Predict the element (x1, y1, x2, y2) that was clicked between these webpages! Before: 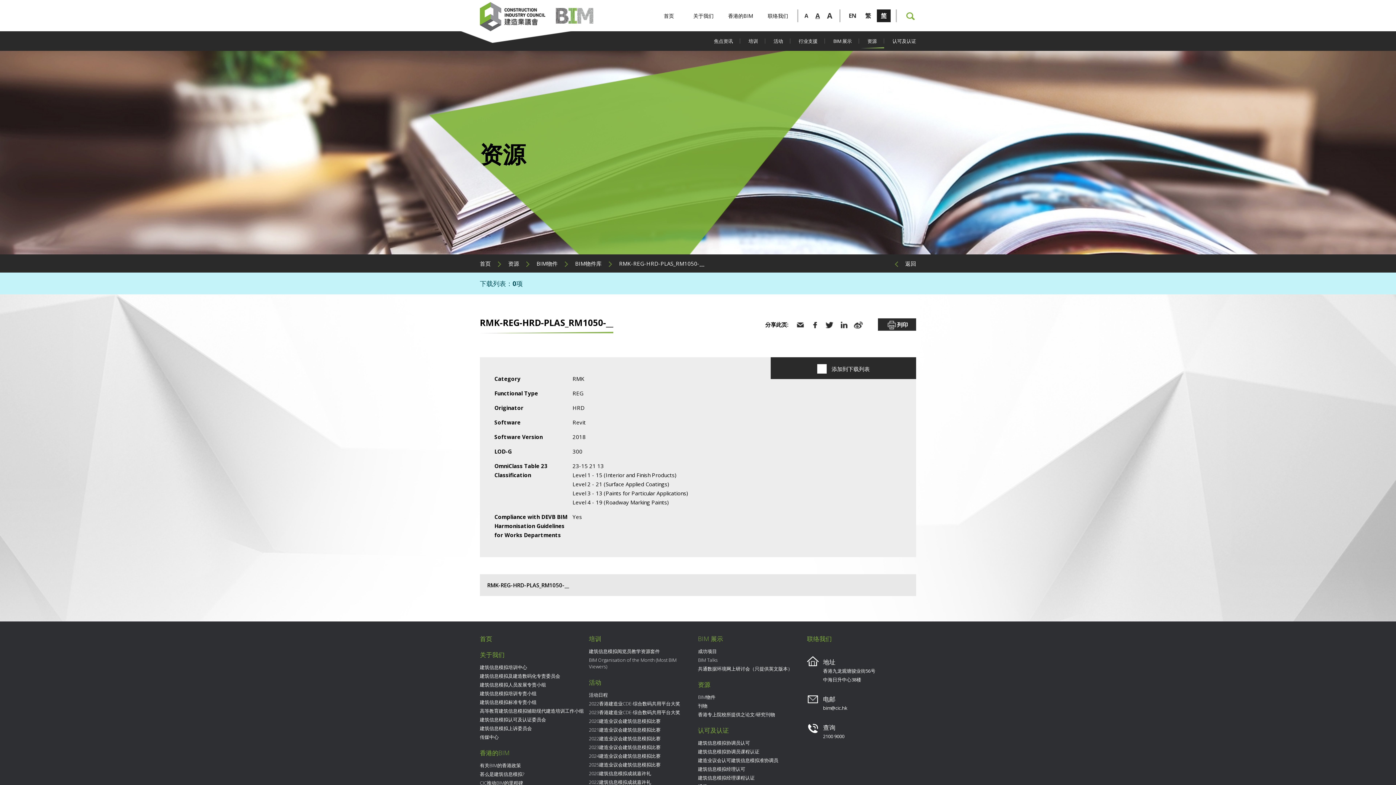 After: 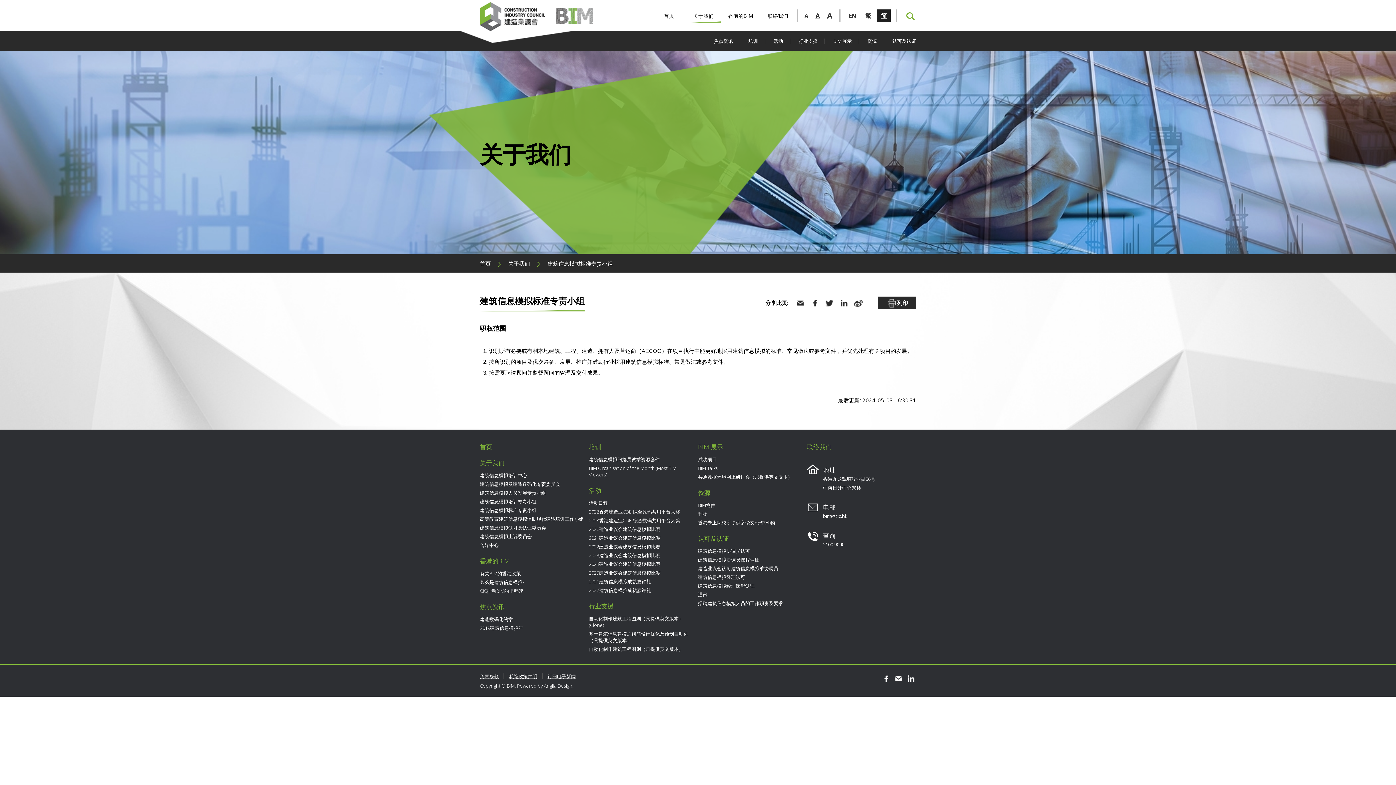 Action: label: 建筑信息模拟标准专责小组 bbox: (480, 698, 585, 706)